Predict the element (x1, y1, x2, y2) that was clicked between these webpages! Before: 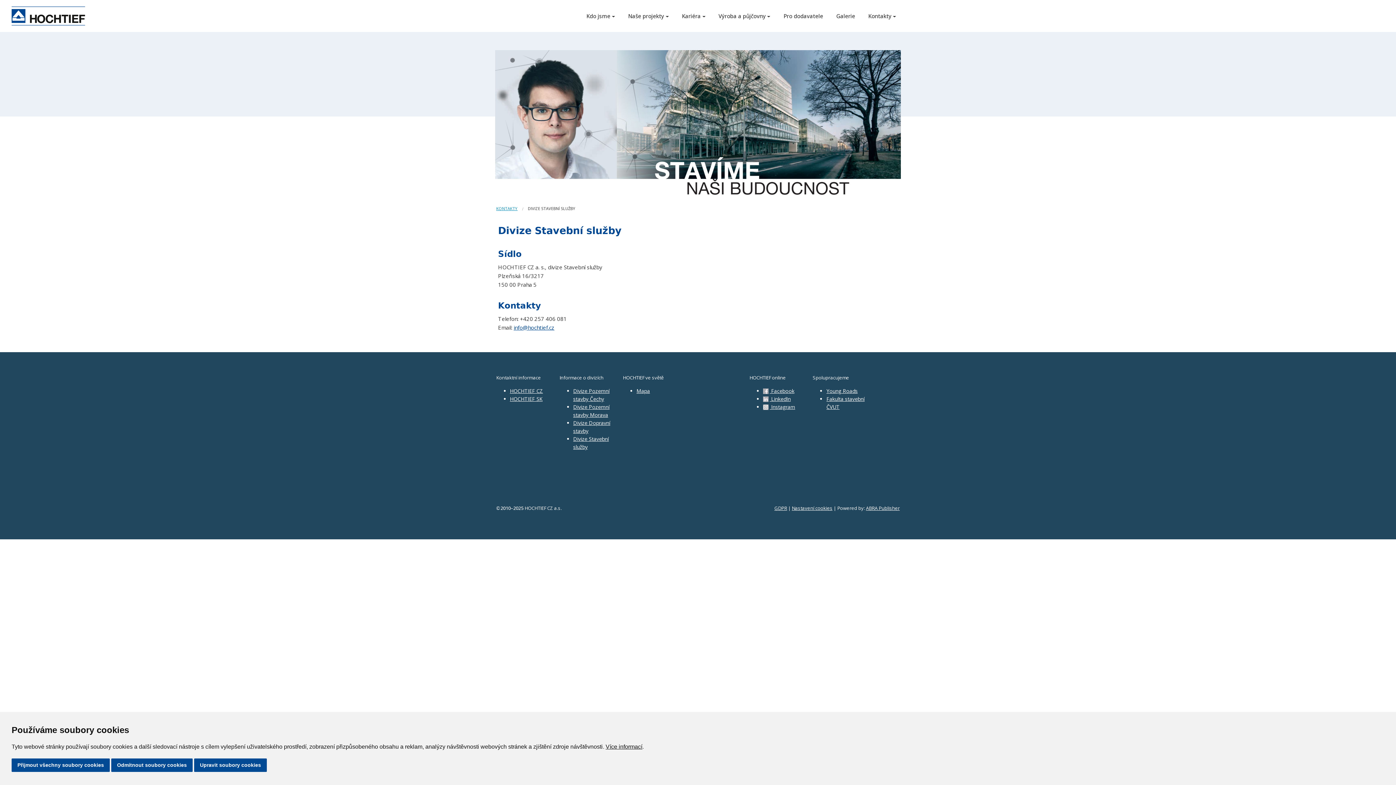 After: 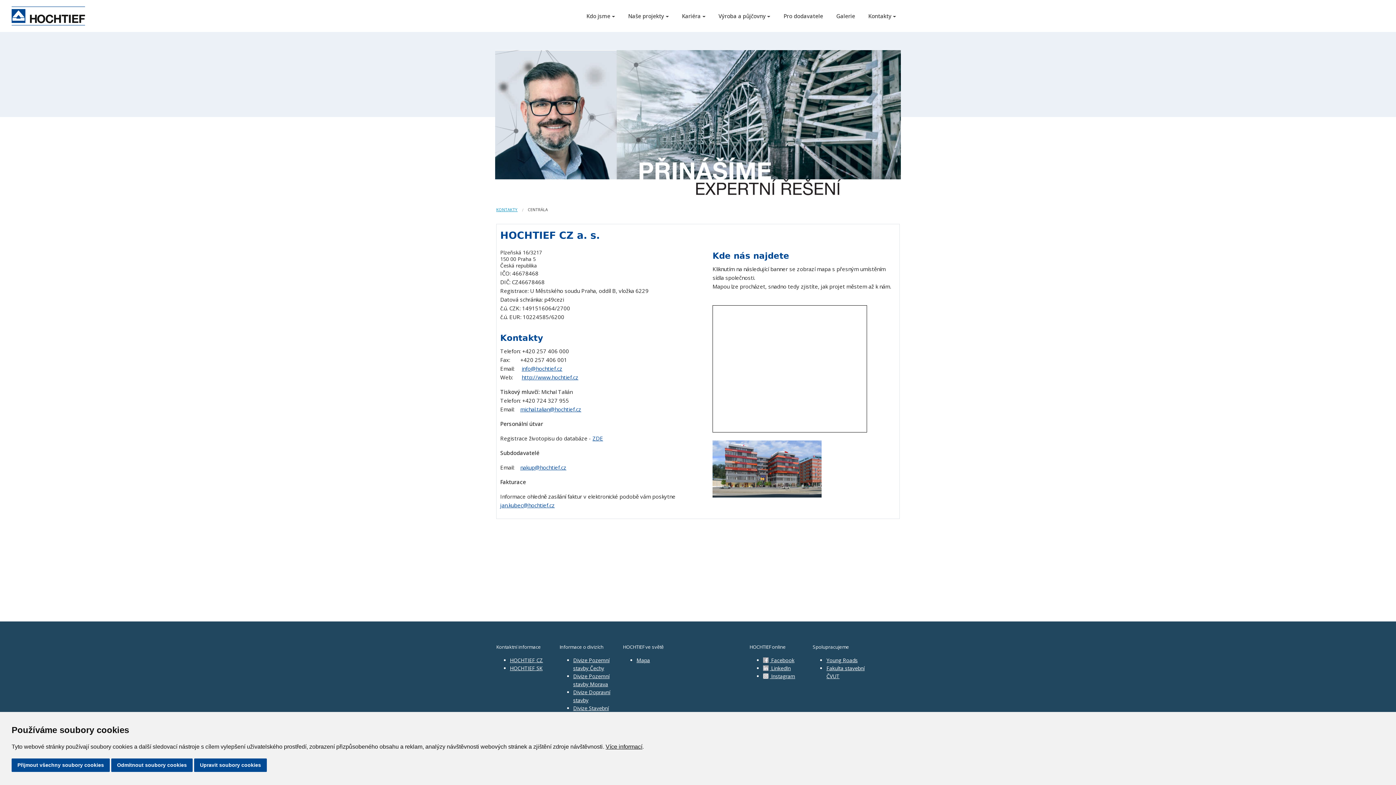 Action: label: HOCHTIEF CZ bbox: (510, 387, 543, 394)